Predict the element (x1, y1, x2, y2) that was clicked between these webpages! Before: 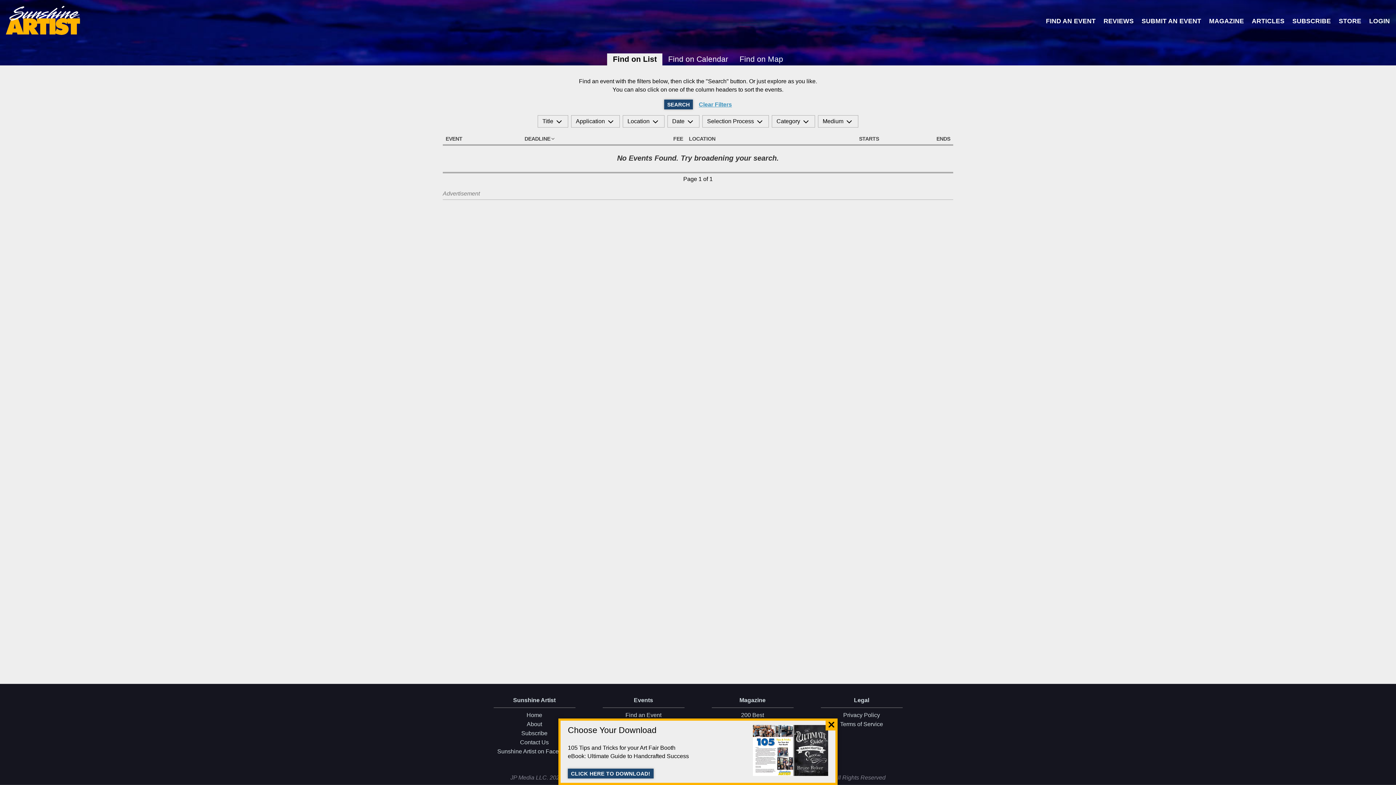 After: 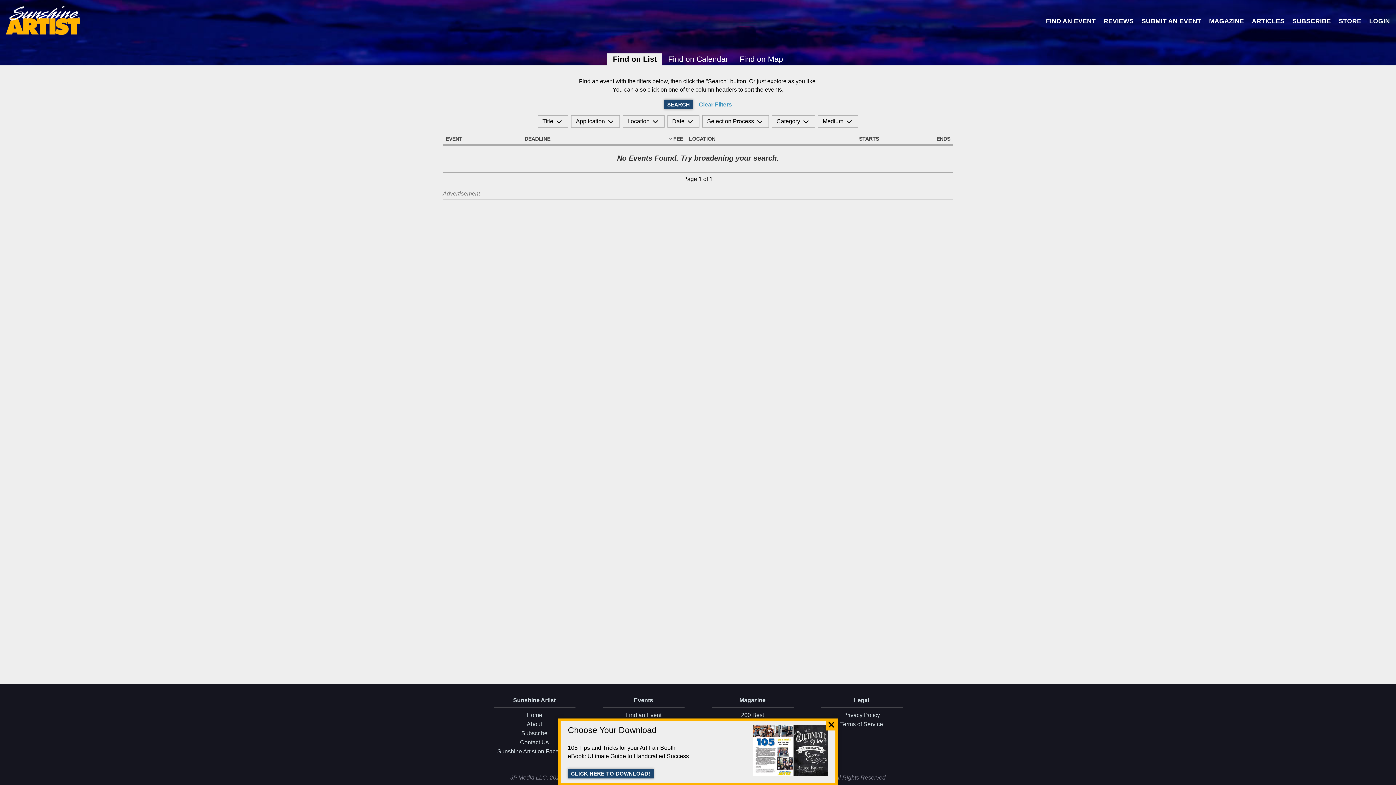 Action: bbox: (629, 136, 683, 141) label: FEE